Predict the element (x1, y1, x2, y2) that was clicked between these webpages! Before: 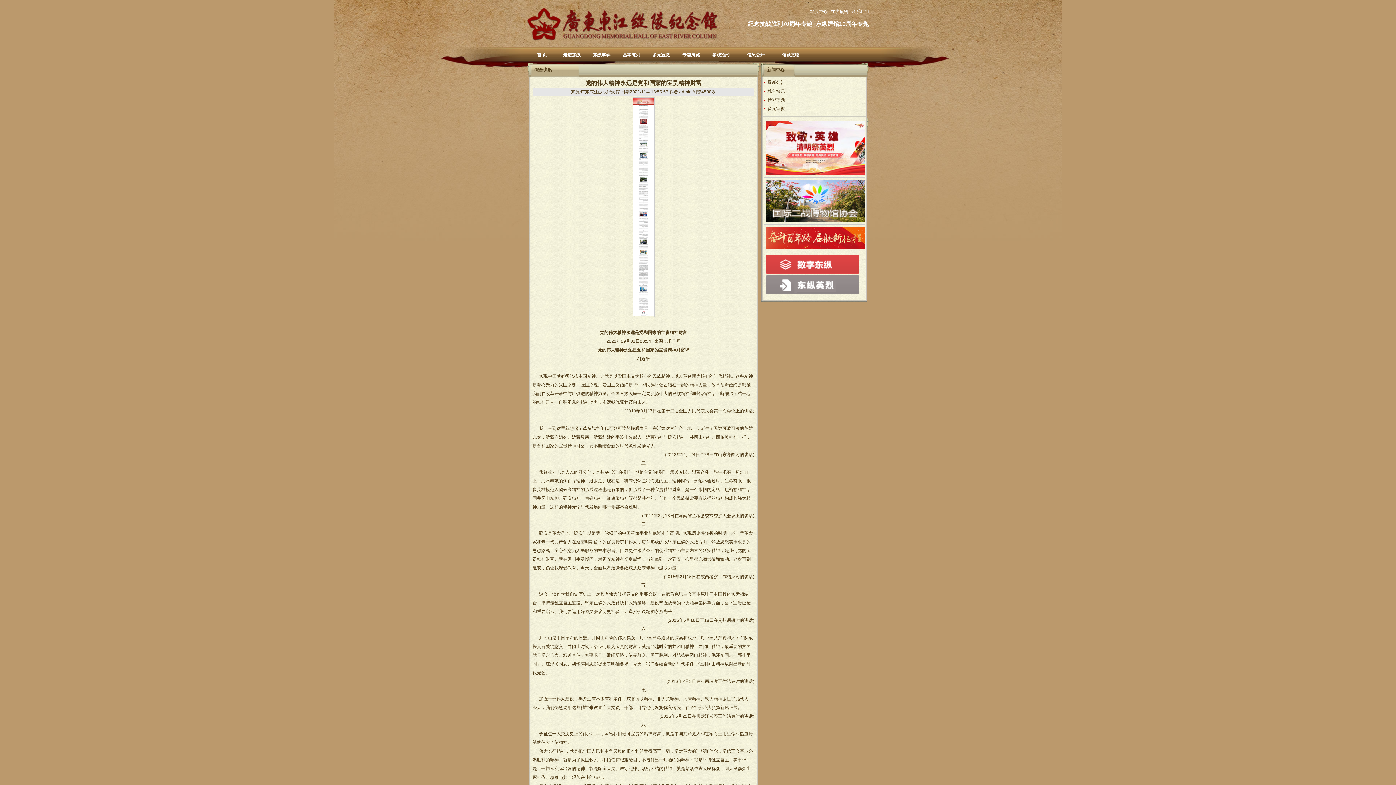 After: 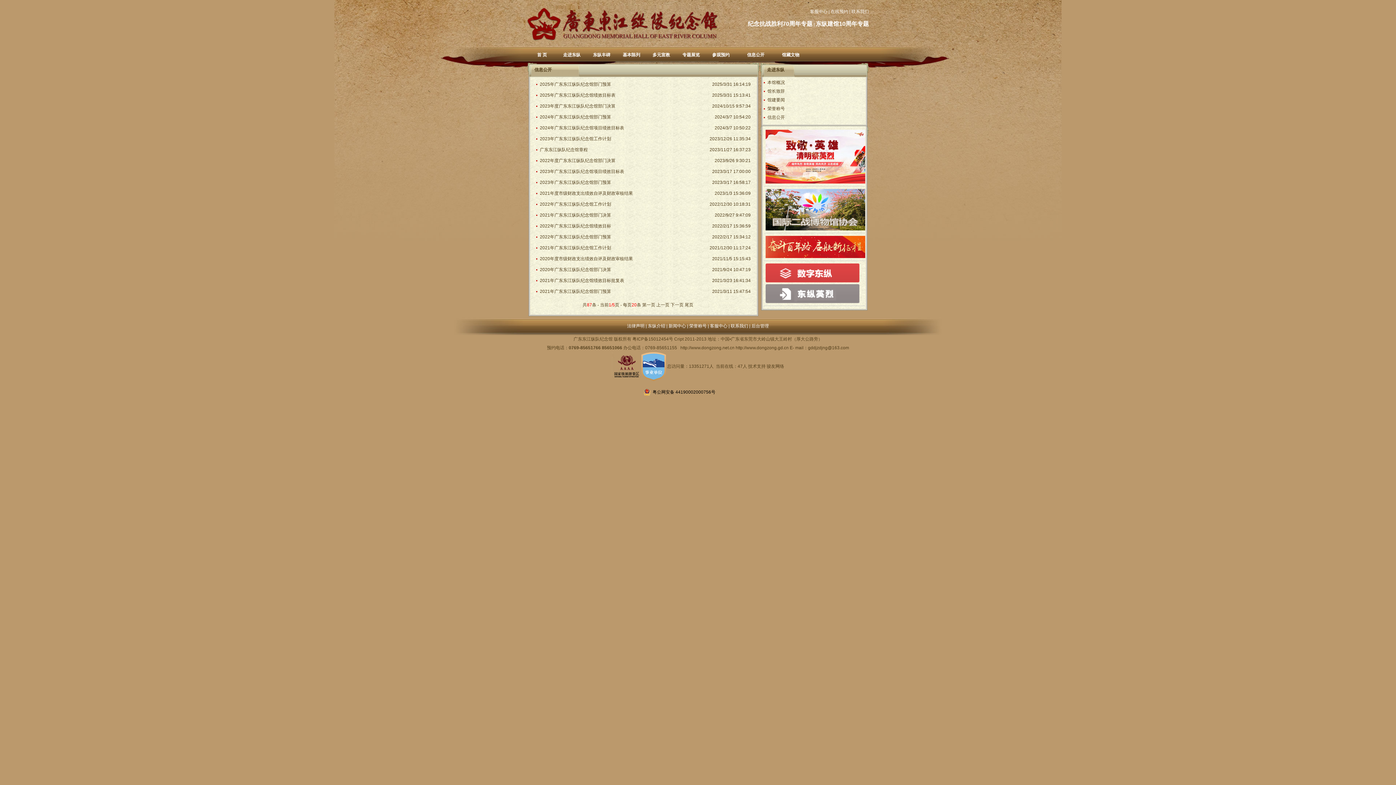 Action: label: 信息公开 bbox: (747, 52, 764, 57)